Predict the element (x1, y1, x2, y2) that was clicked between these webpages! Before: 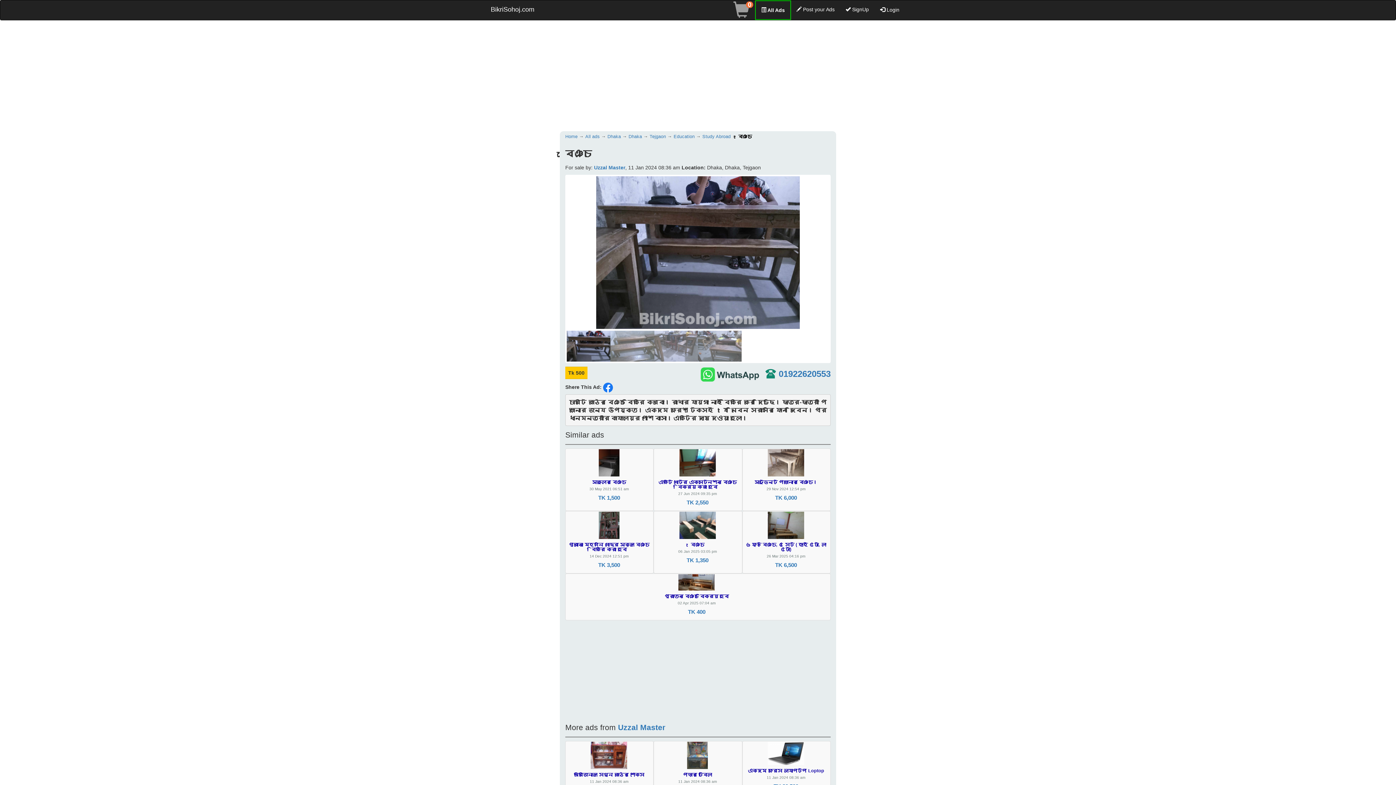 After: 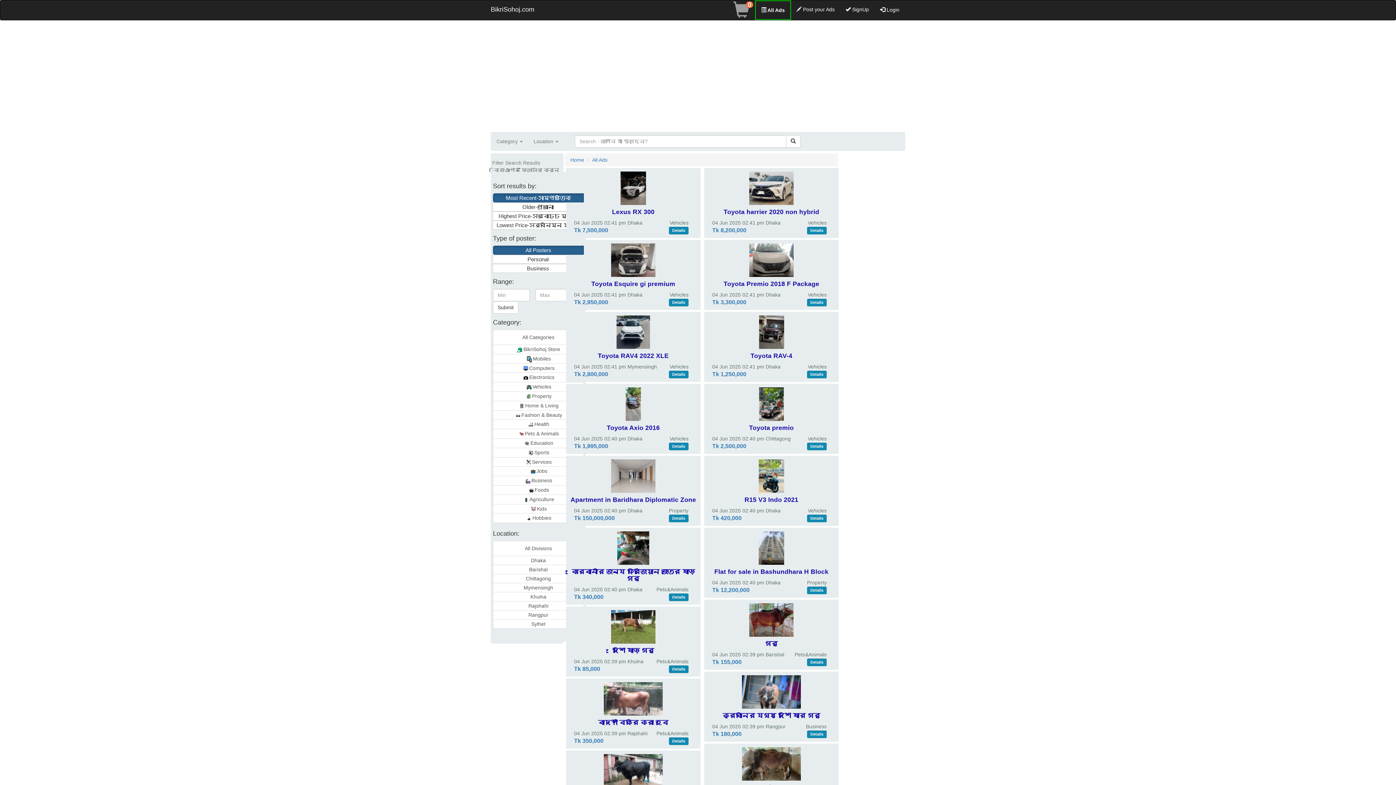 Action: label:  All Ads bbox: (755, 0, 791, 20)